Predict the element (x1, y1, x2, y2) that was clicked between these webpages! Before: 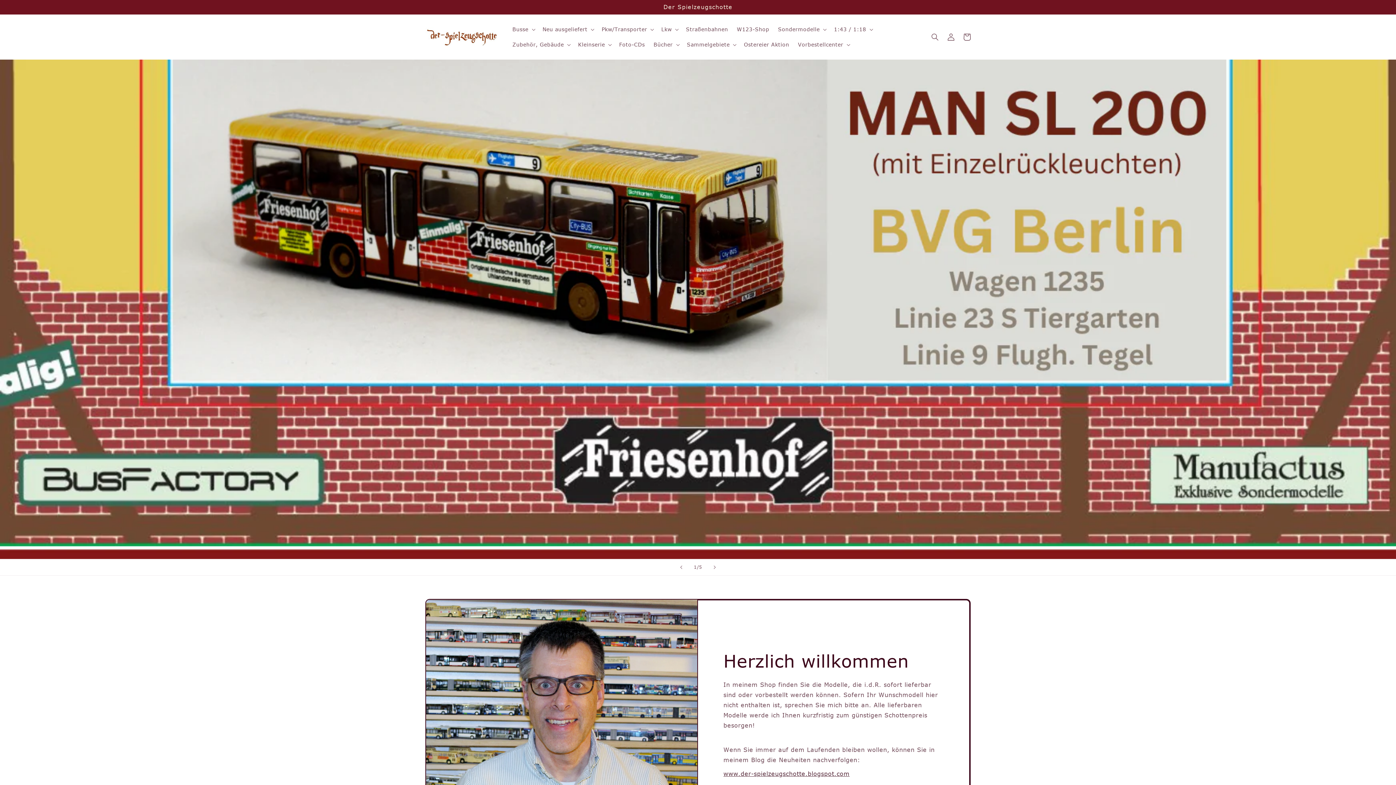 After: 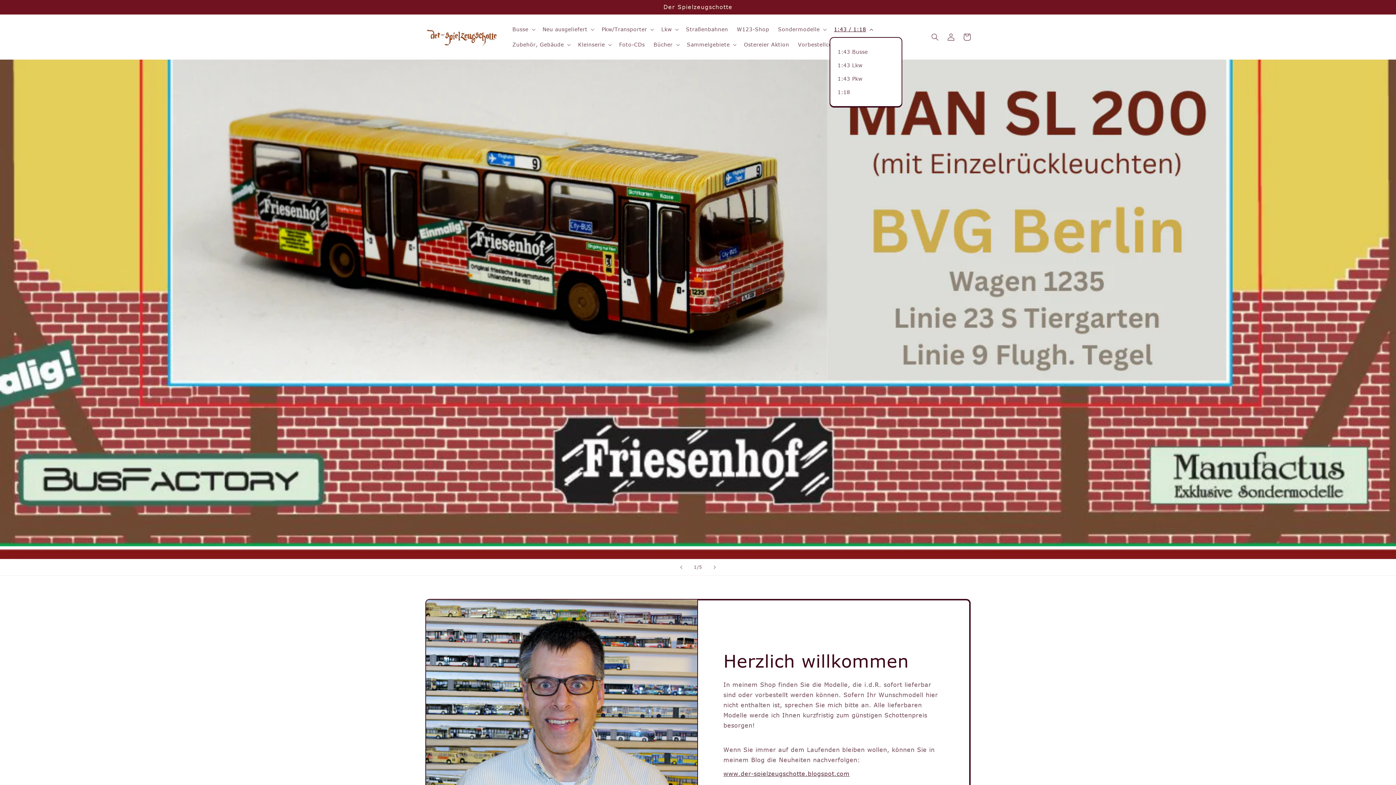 Action: label: 1:43 / 1:18 bbox: (829, 21, 876, 37)